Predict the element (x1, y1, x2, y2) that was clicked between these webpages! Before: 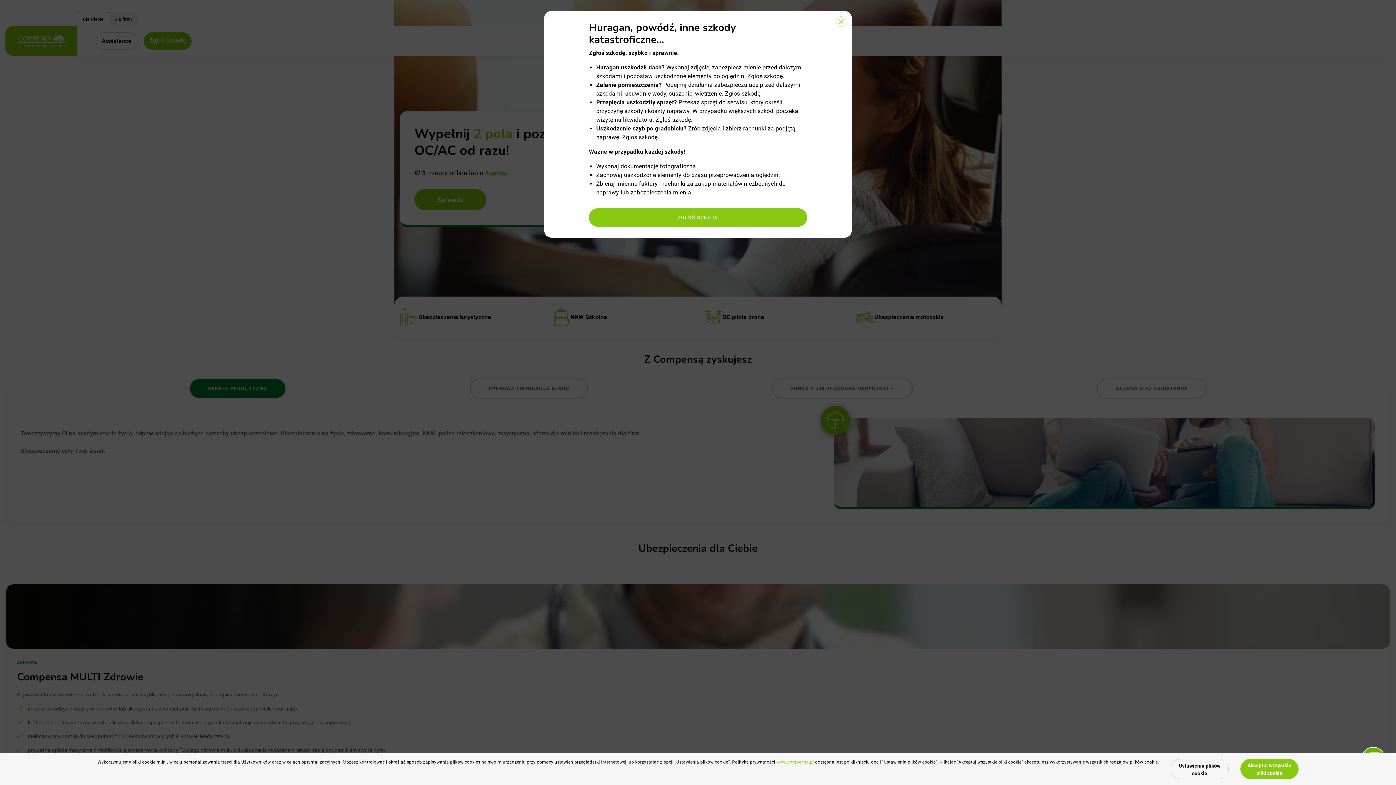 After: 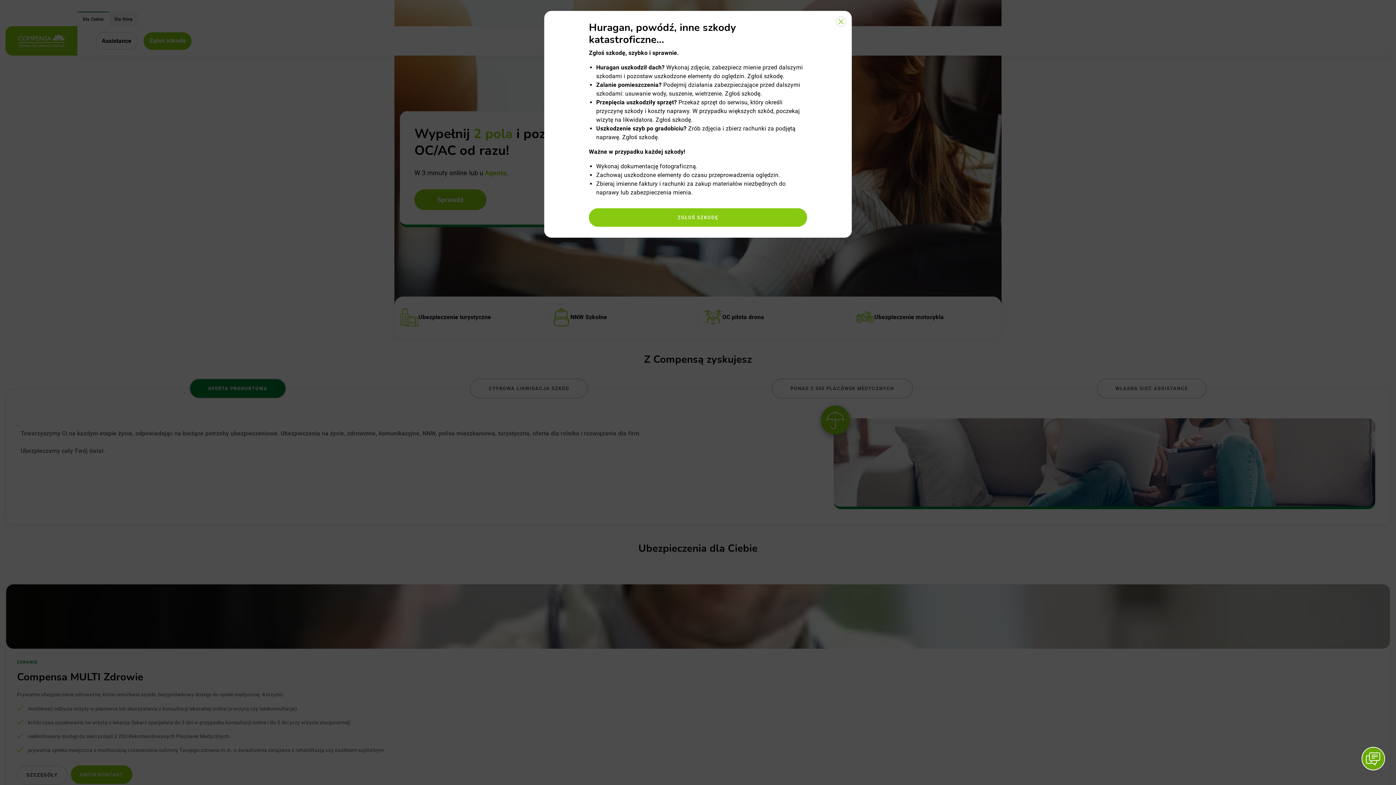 Action: label: Akceptuj wszystkie pliki cookie bbox: (1240, 759, 1298, 779)